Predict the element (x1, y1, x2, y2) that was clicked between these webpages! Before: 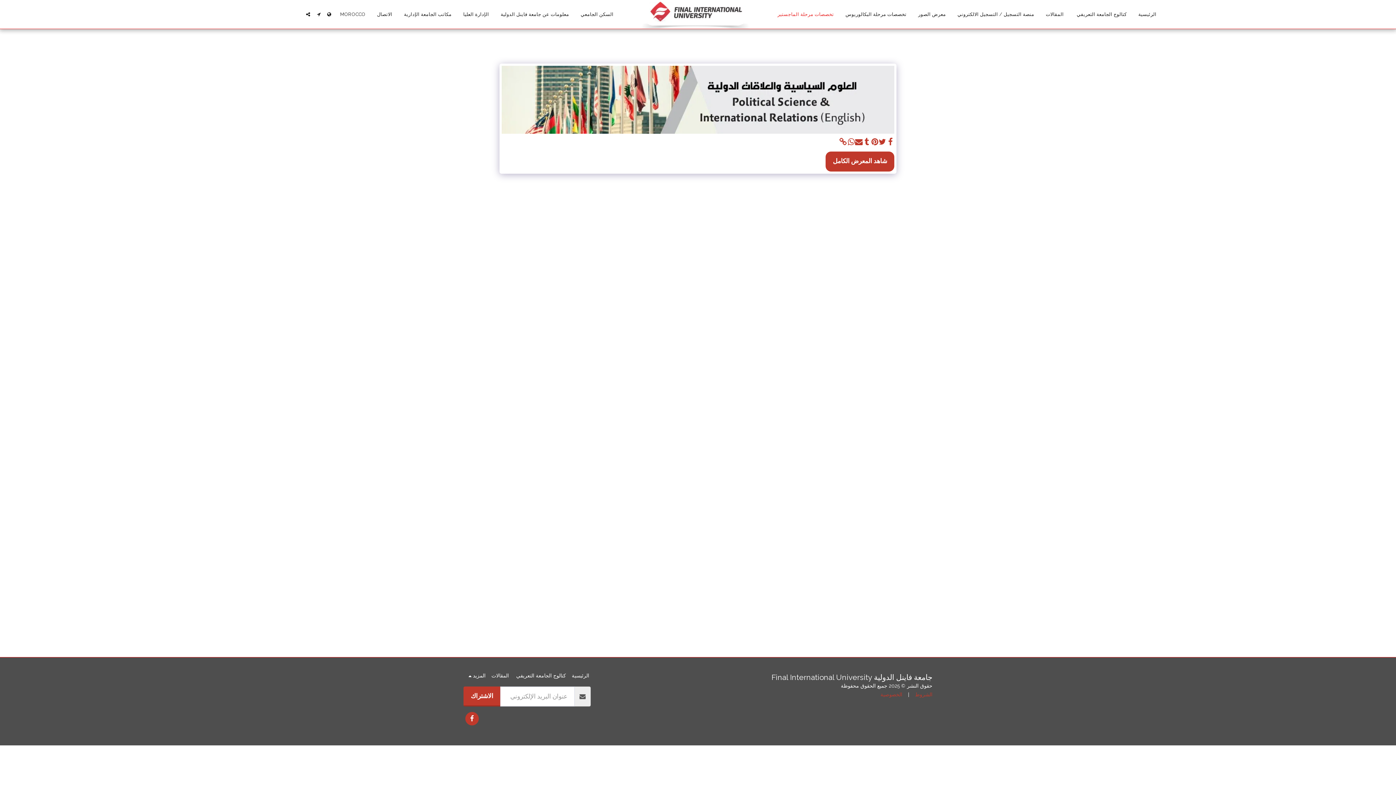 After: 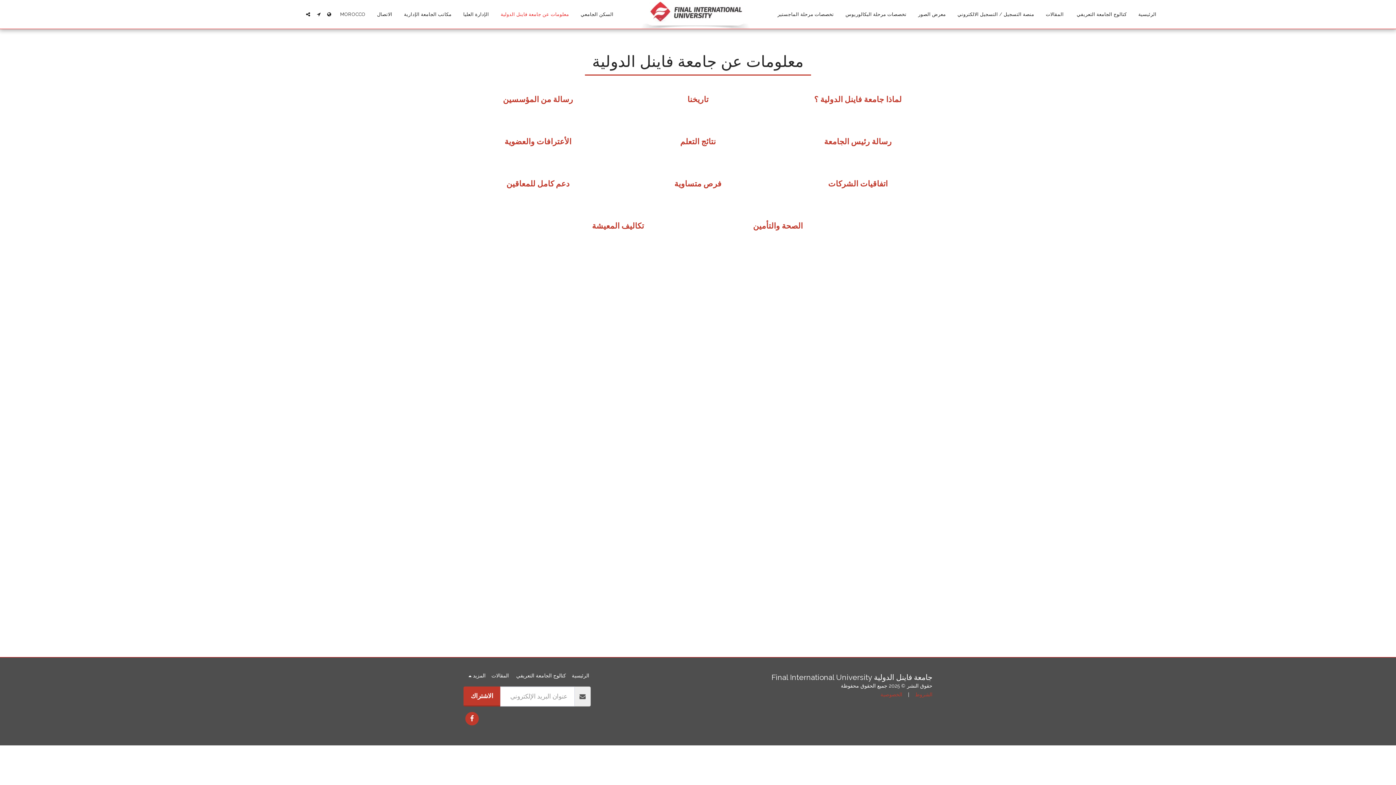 Action: bbox: (495, 9, 574, 19) label: معلومات عن جامعة فاينل الدولية